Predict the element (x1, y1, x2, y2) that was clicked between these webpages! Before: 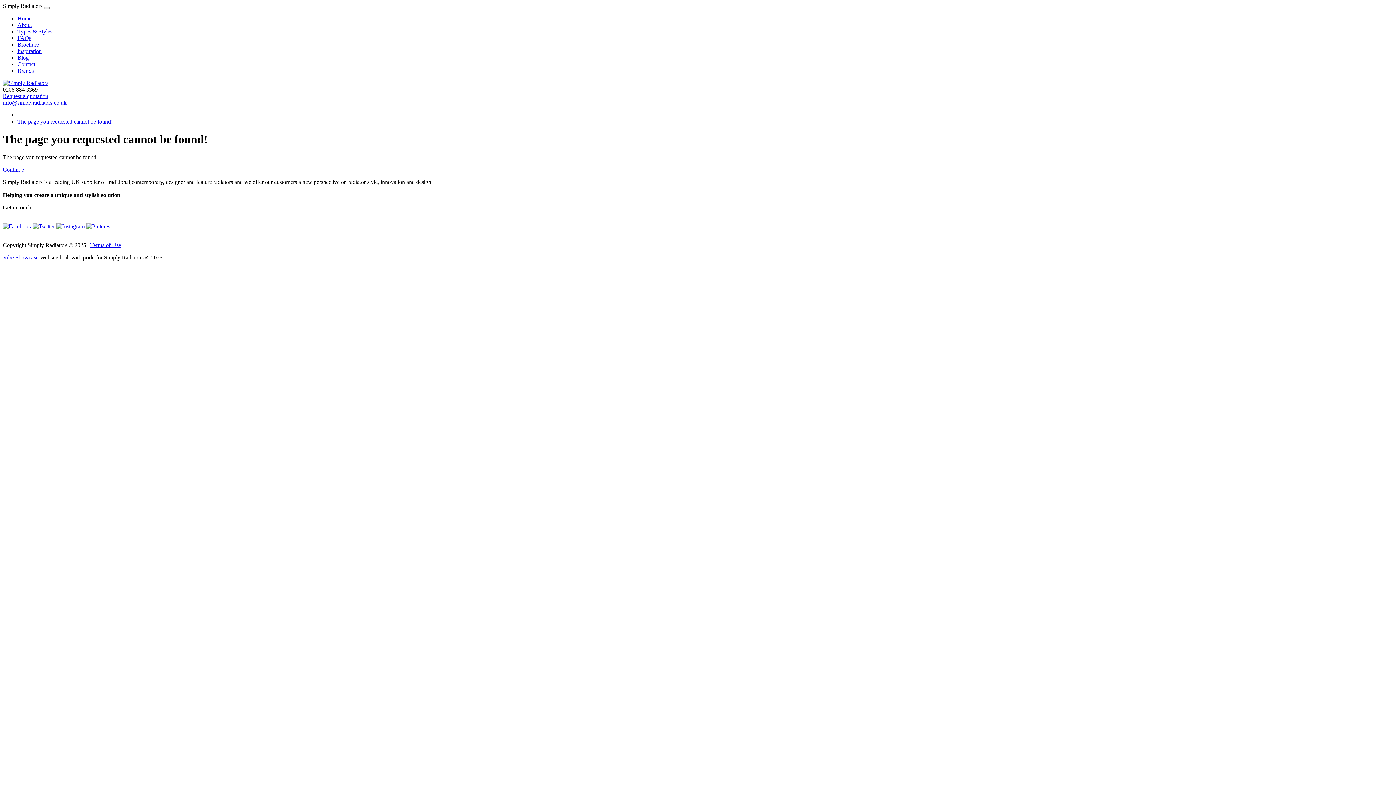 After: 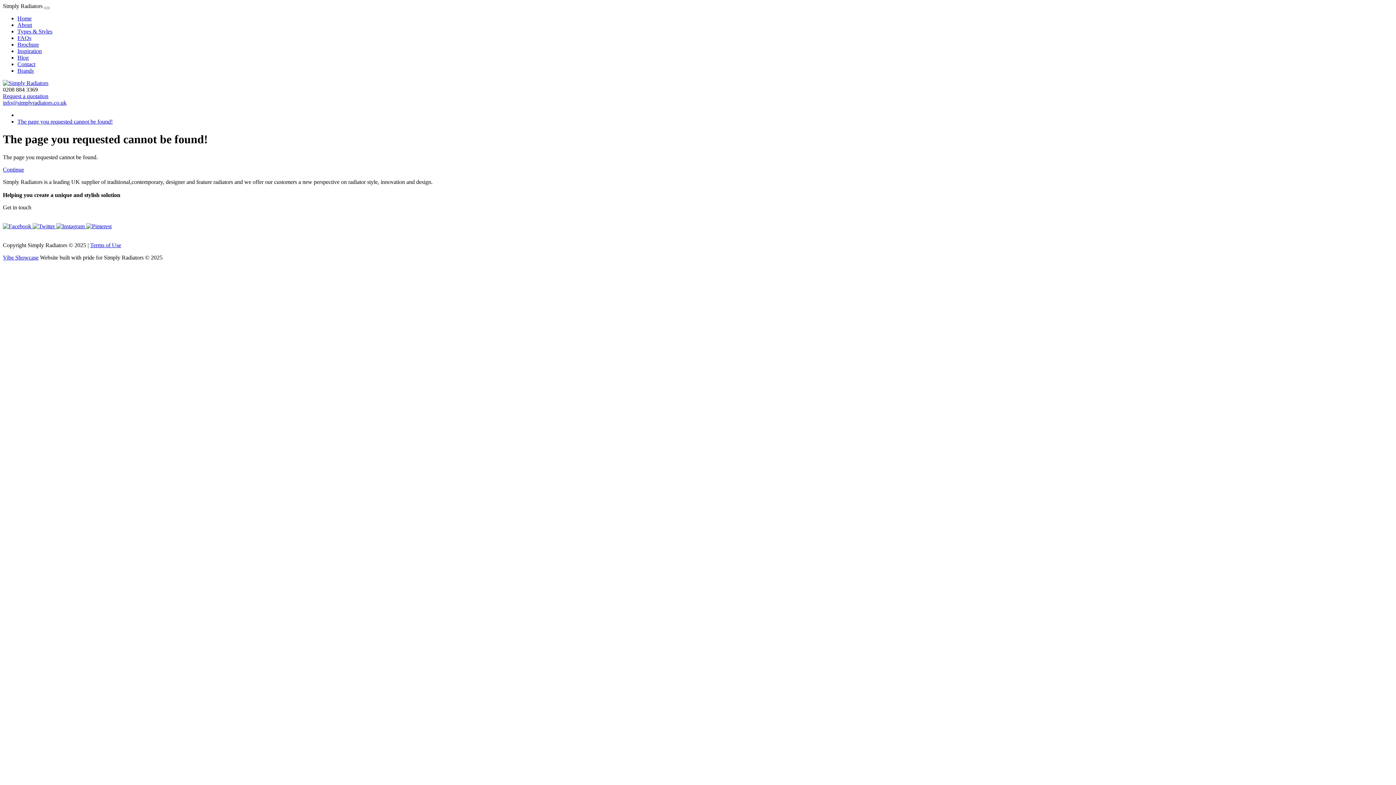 Action: label:   bbox: (32, 223, 56, 229)